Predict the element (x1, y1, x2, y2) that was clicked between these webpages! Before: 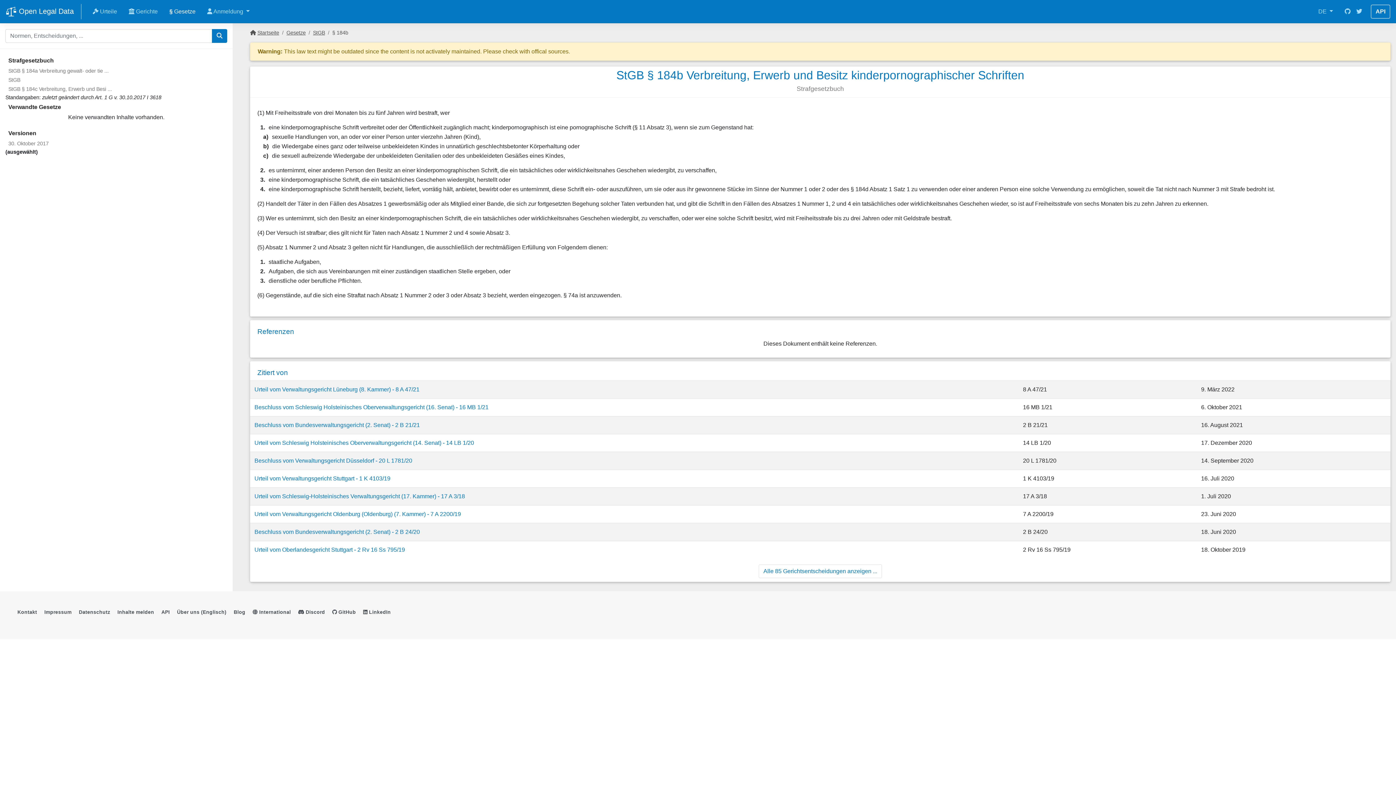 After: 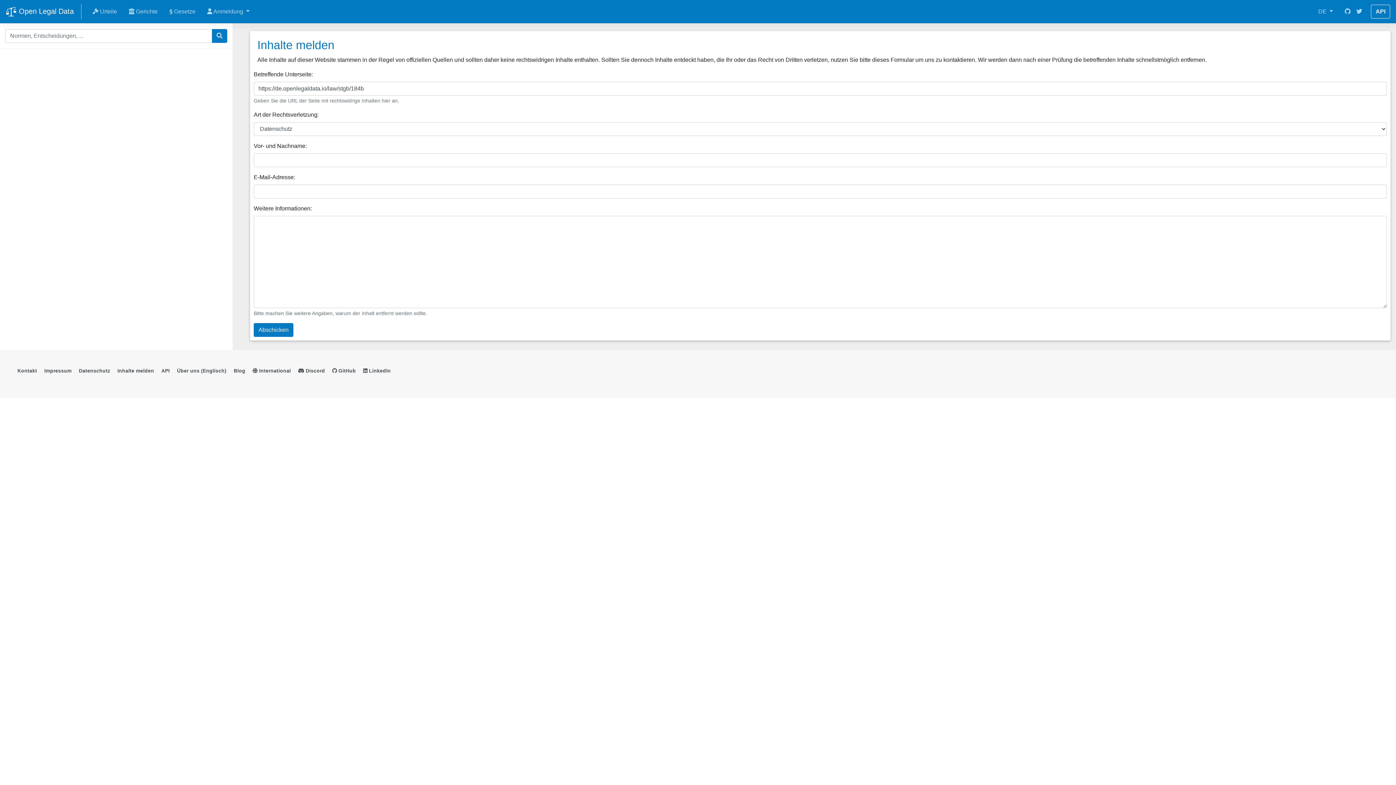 Action: bbox: (117, 609, 154, 615) label: Inhalte melden